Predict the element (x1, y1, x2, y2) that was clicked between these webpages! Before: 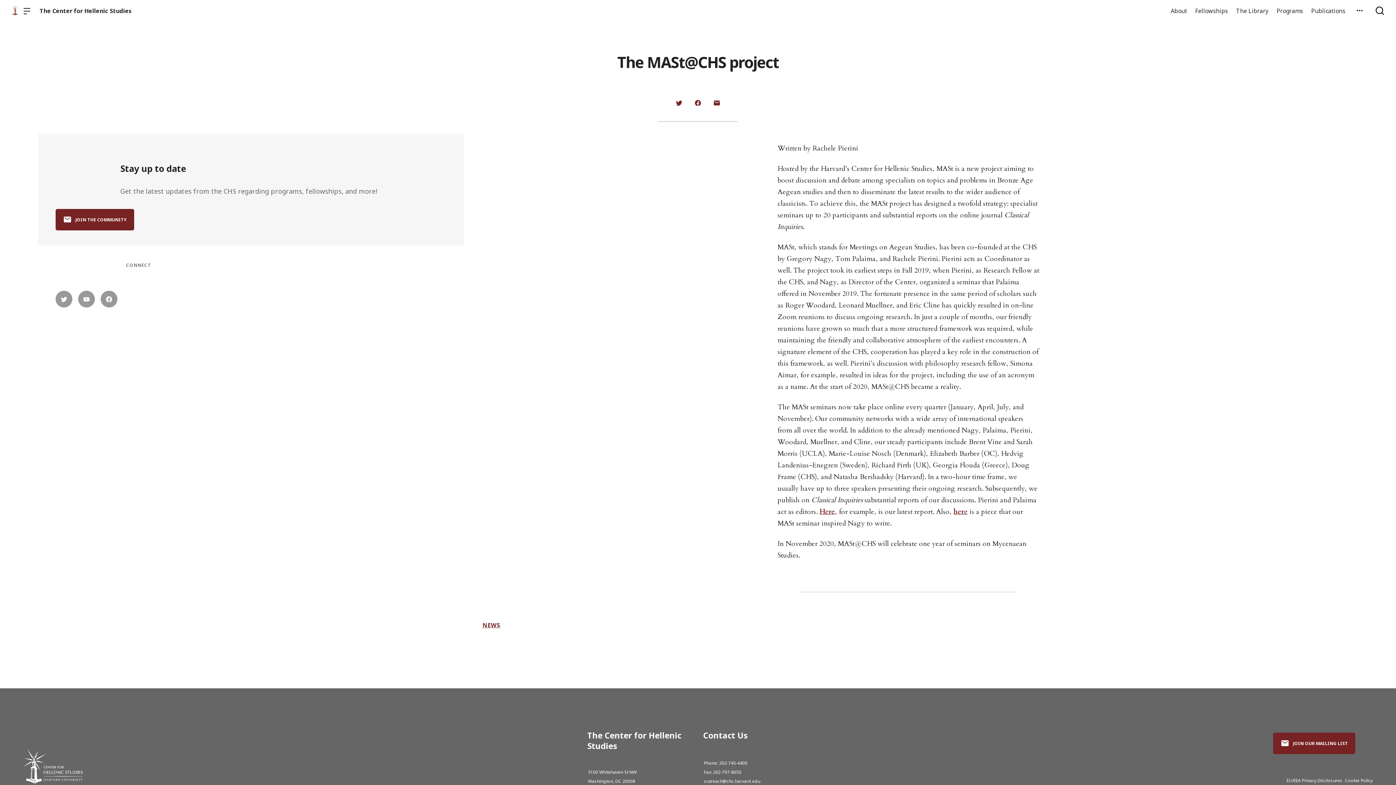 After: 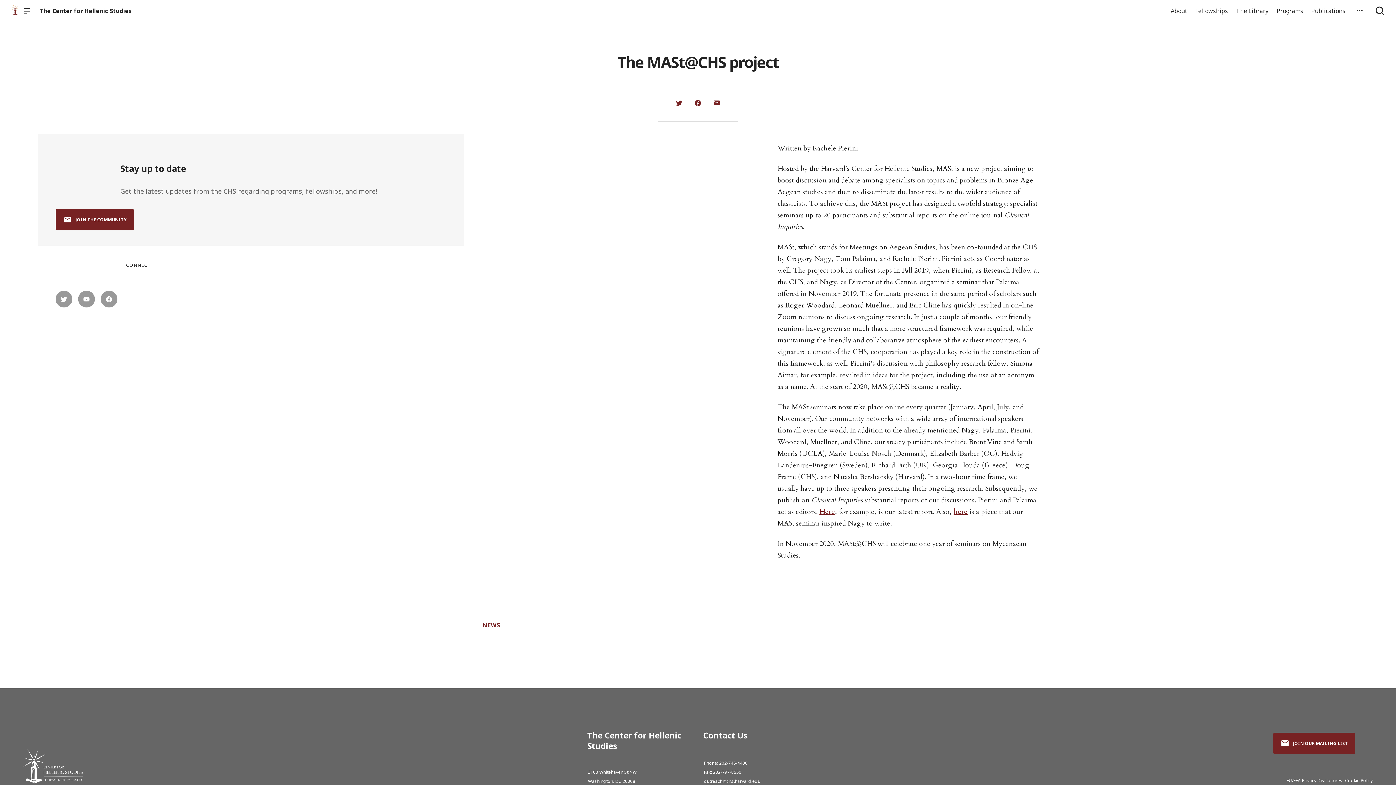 Action: label:    bbox: (706, 96, 724, 111)